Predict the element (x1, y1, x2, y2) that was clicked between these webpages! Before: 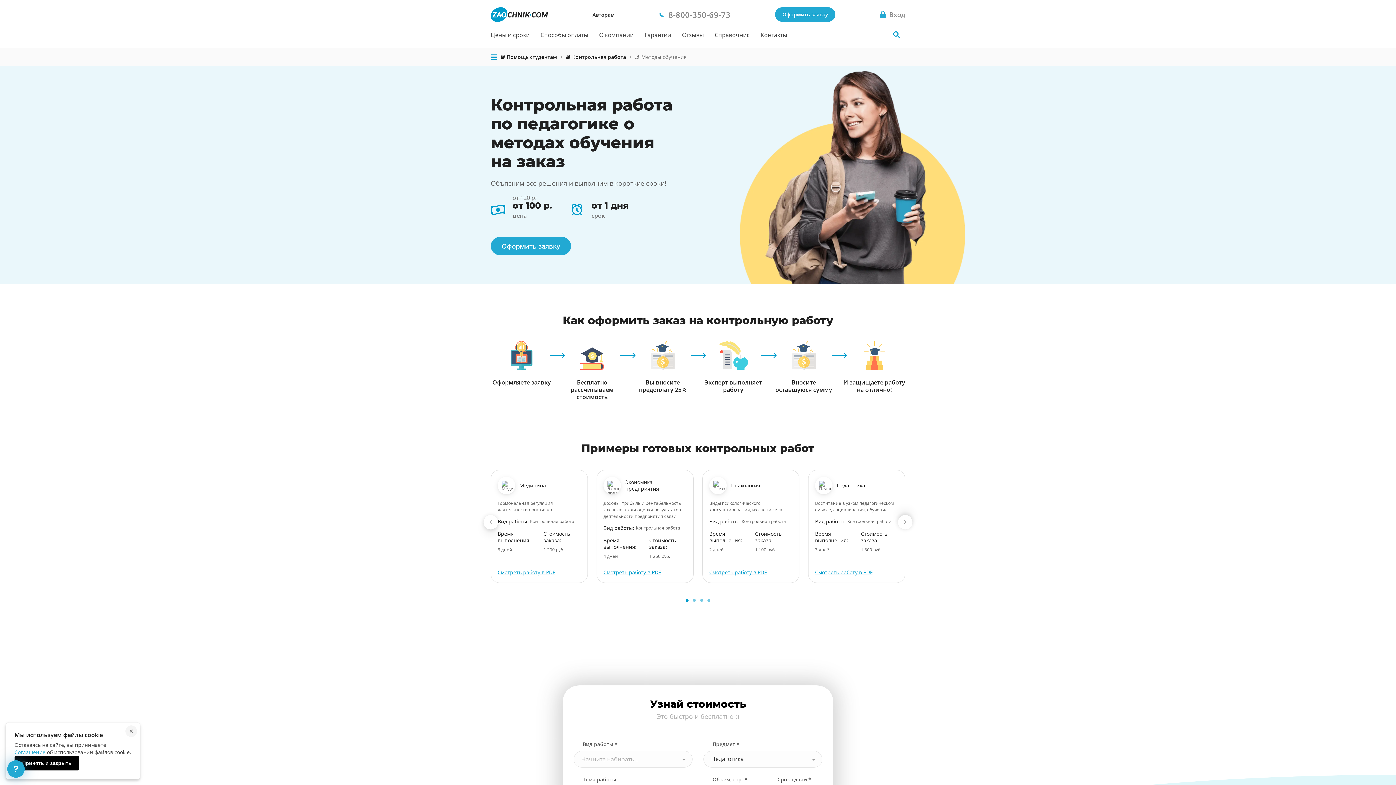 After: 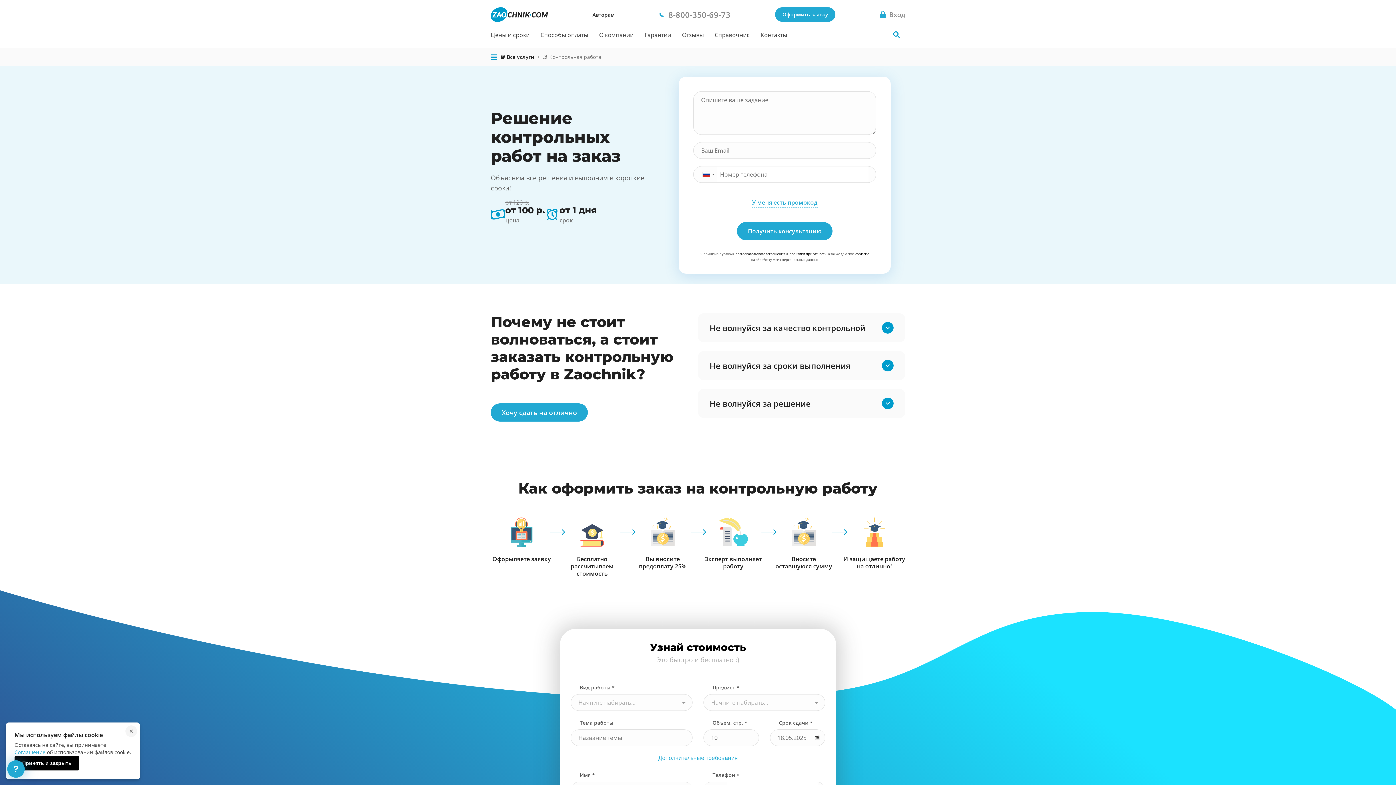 Action: bbox: (565, 53, 626, 60) label: 📚 Контрольная работа